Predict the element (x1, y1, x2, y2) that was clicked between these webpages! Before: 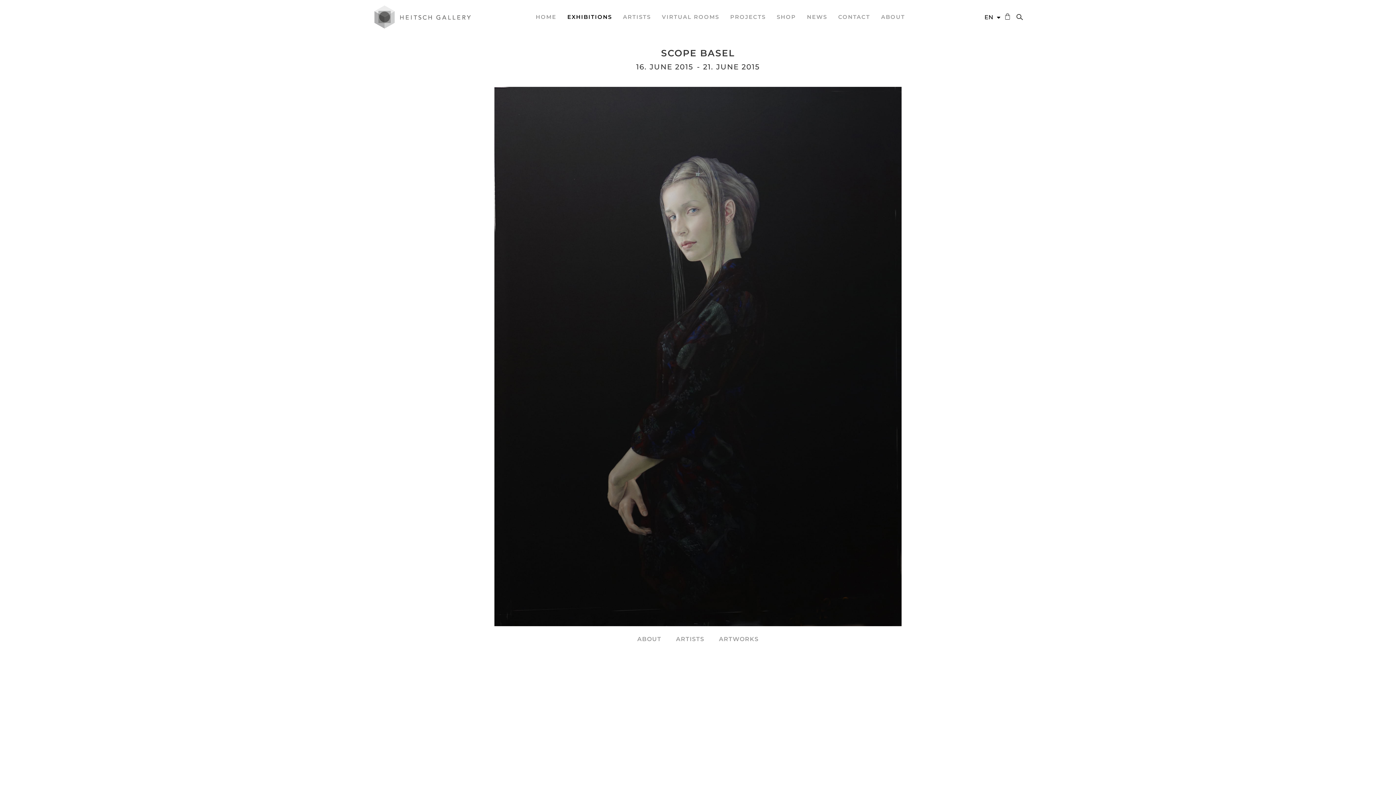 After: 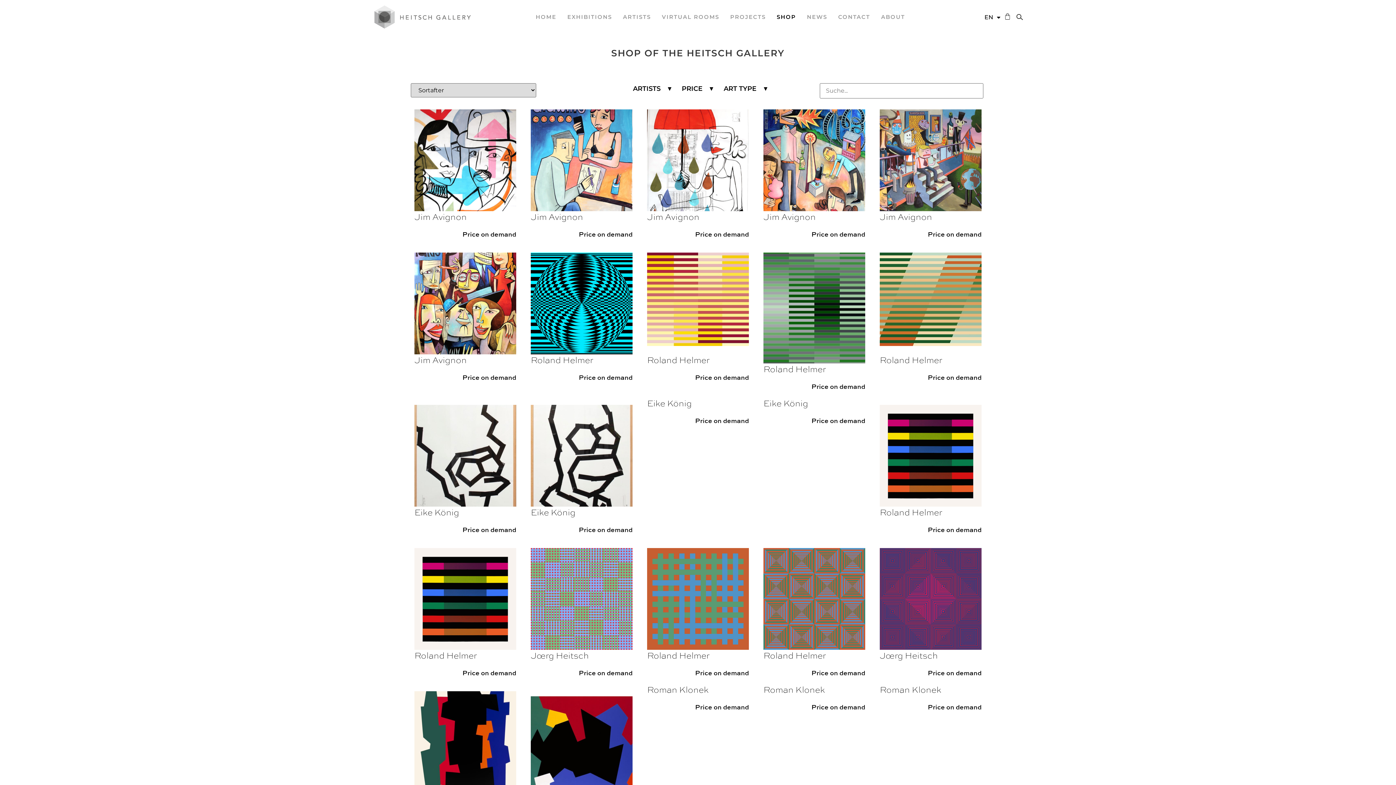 Action: bbox: (773, 8, 799, 25) label: SHOP